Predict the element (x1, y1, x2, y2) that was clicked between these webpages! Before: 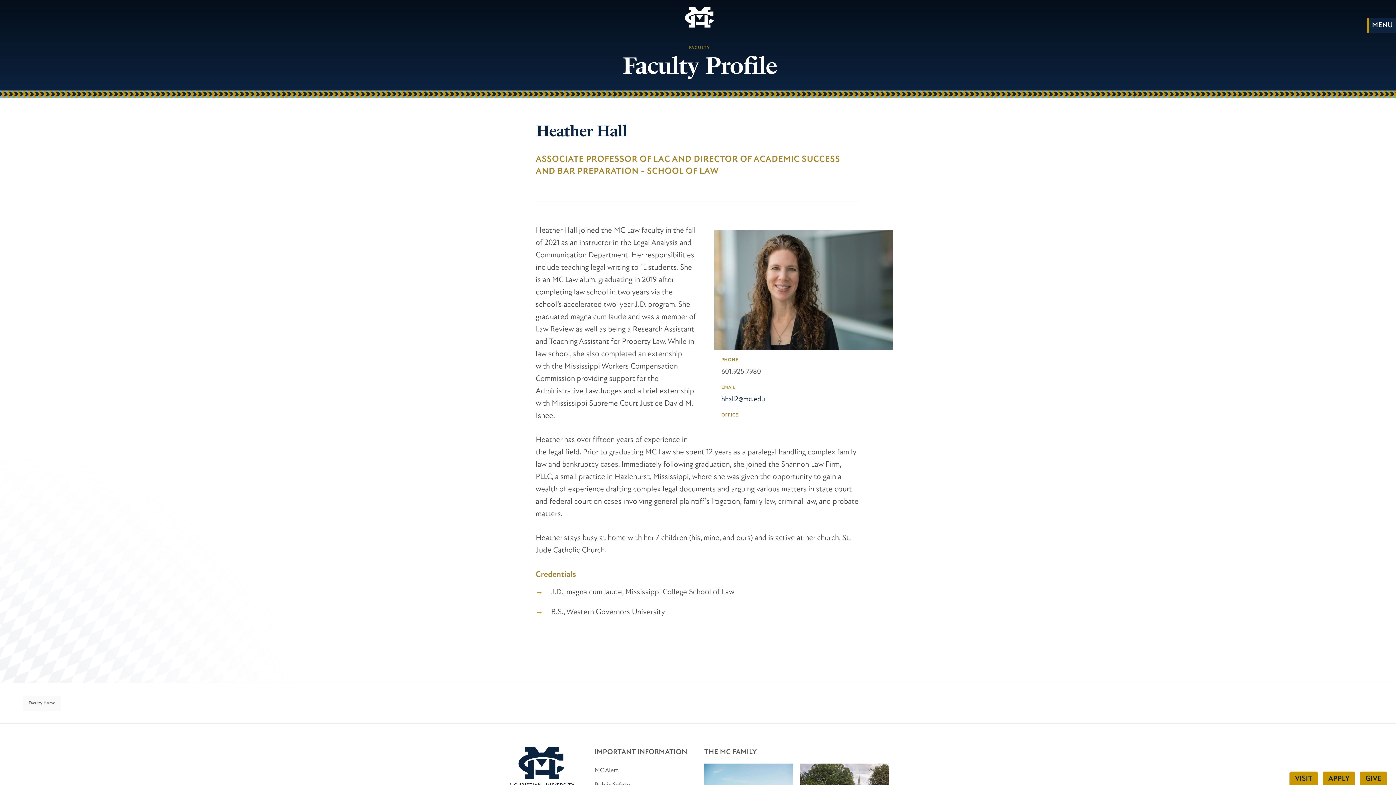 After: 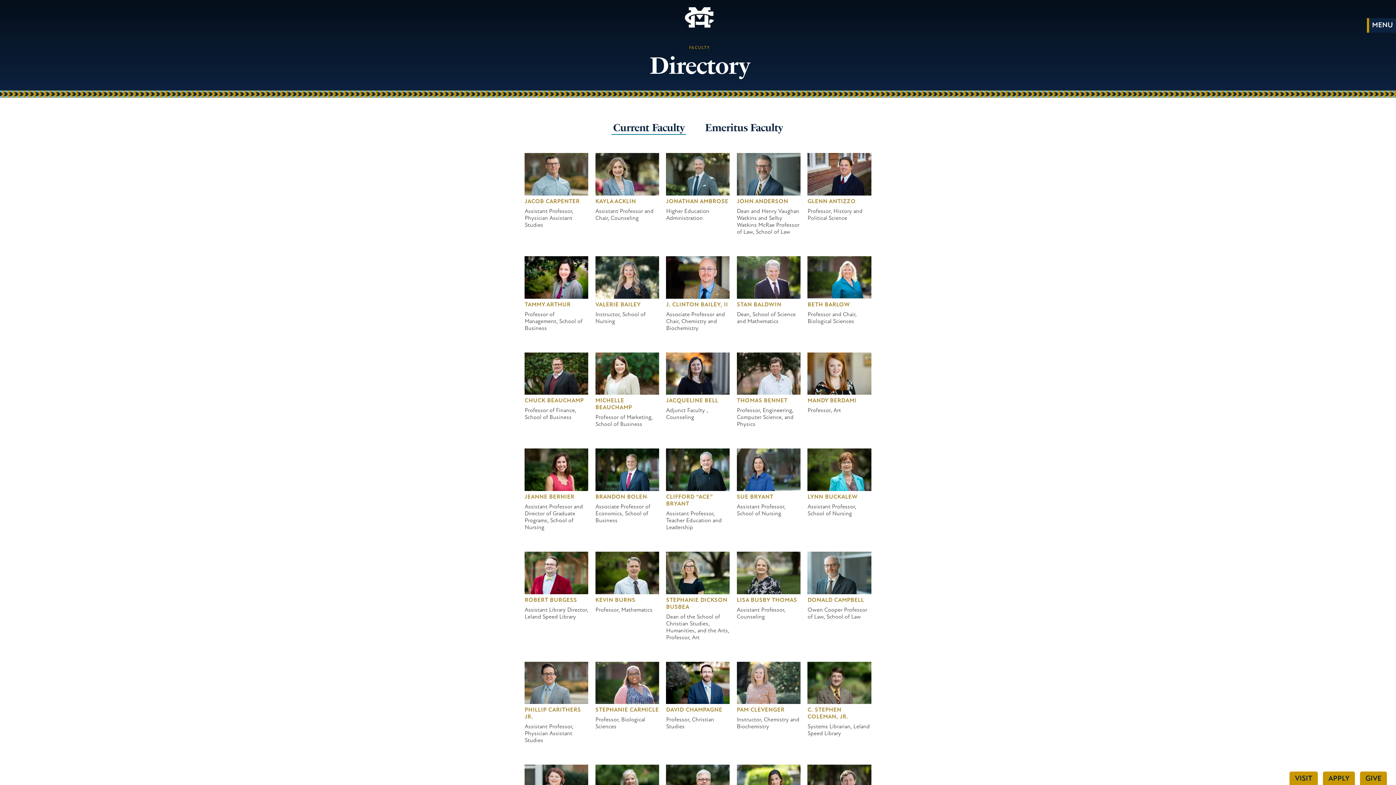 Action: label: Faculty Home bbox: (23, 696, 60, 711)